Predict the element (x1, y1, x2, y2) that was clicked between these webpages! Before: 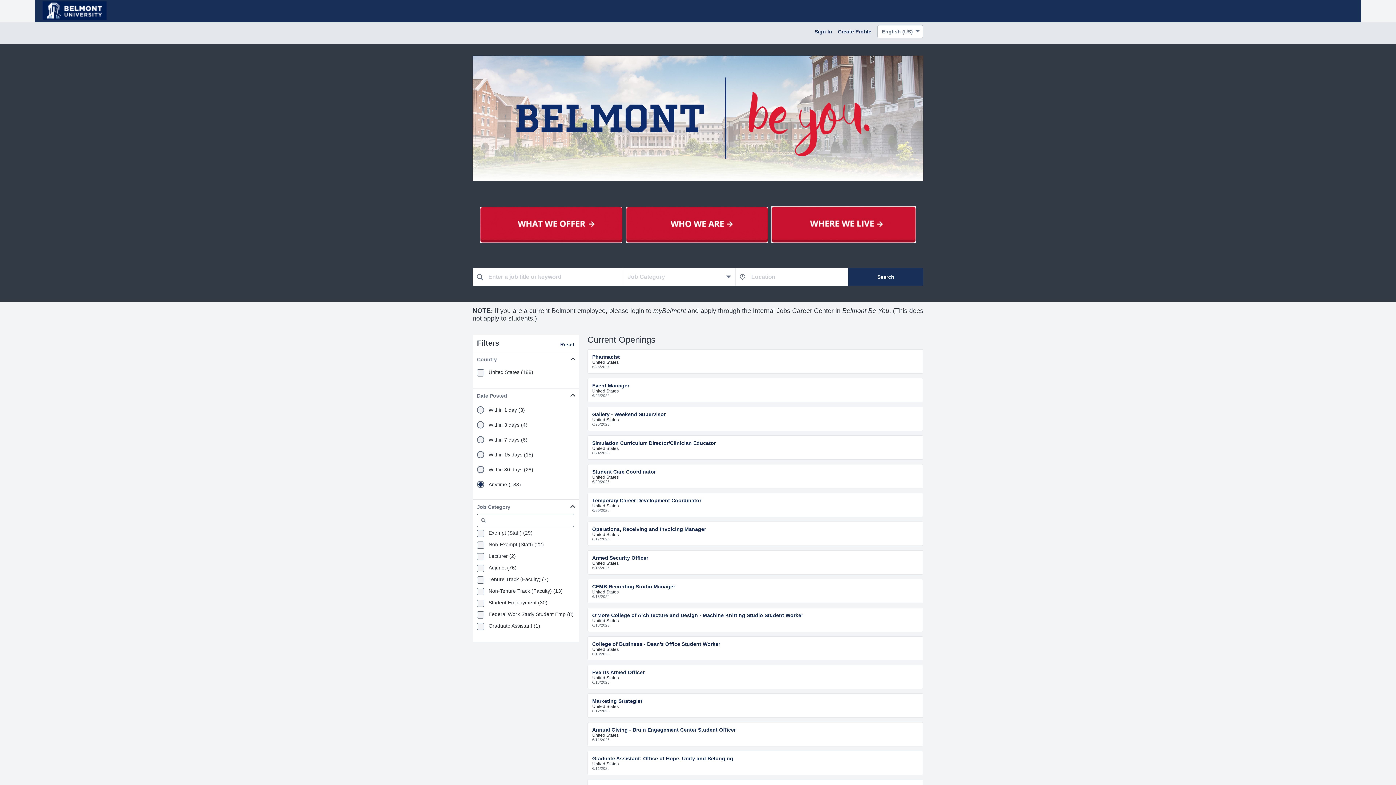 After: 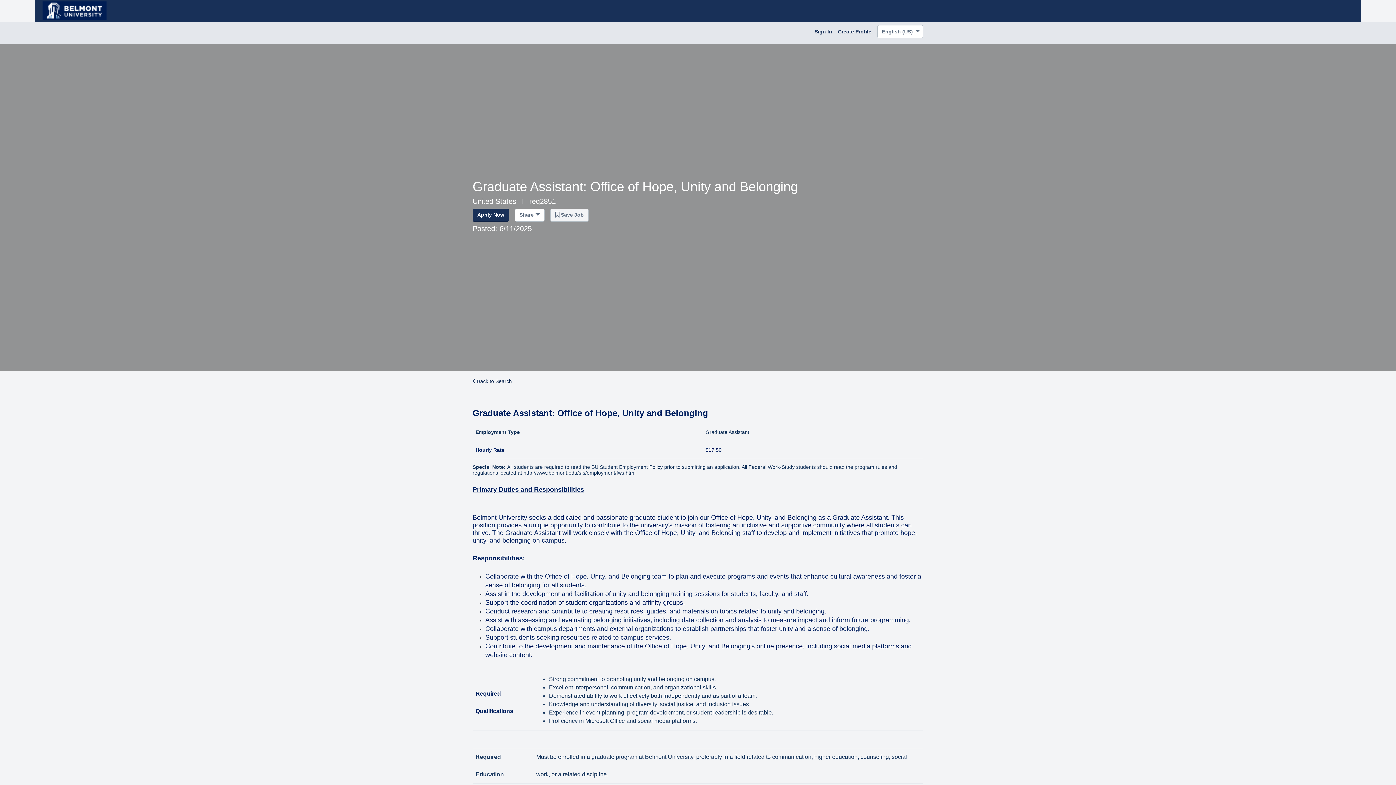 Action: bbox: (592, 603, 918, 609) label: Graduate Assistant: Office of Hope, Unity and Belonging